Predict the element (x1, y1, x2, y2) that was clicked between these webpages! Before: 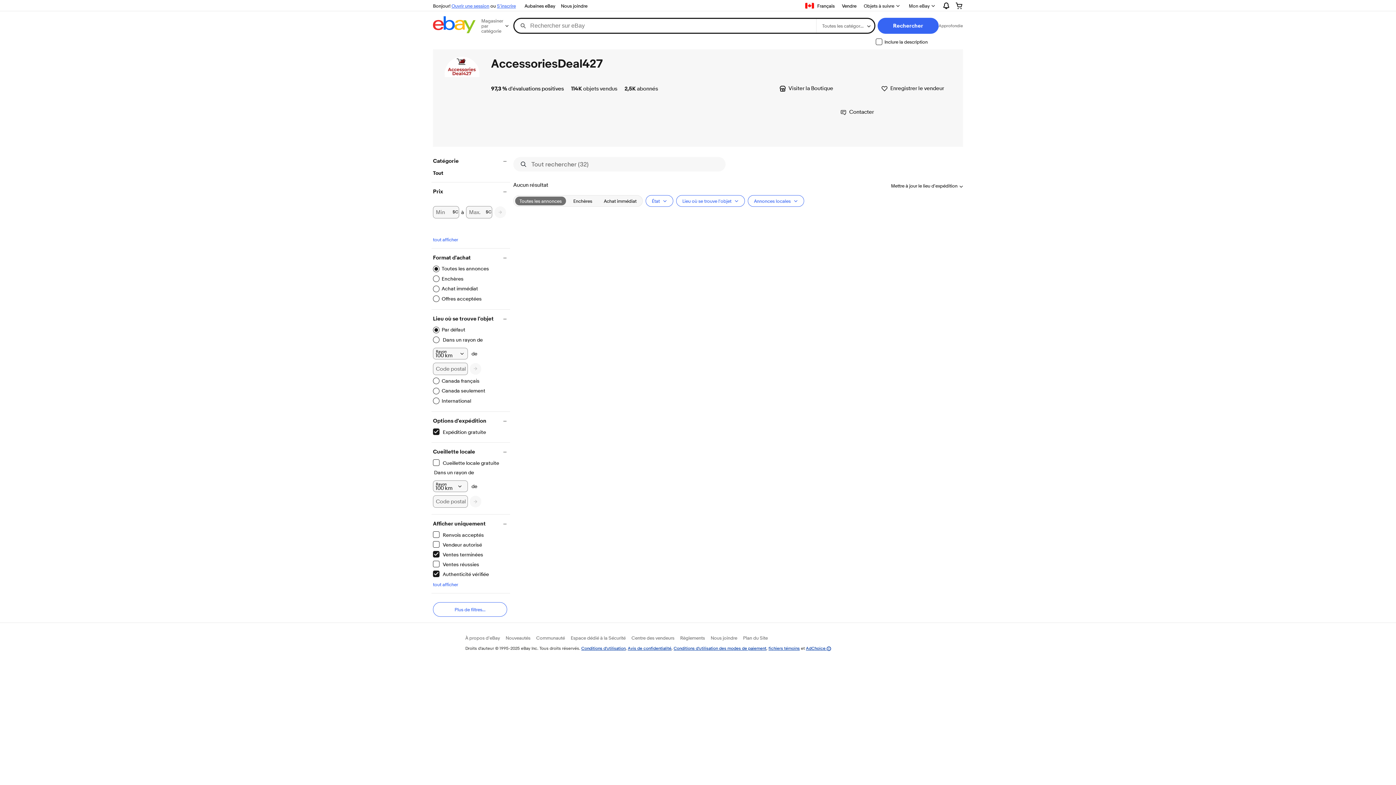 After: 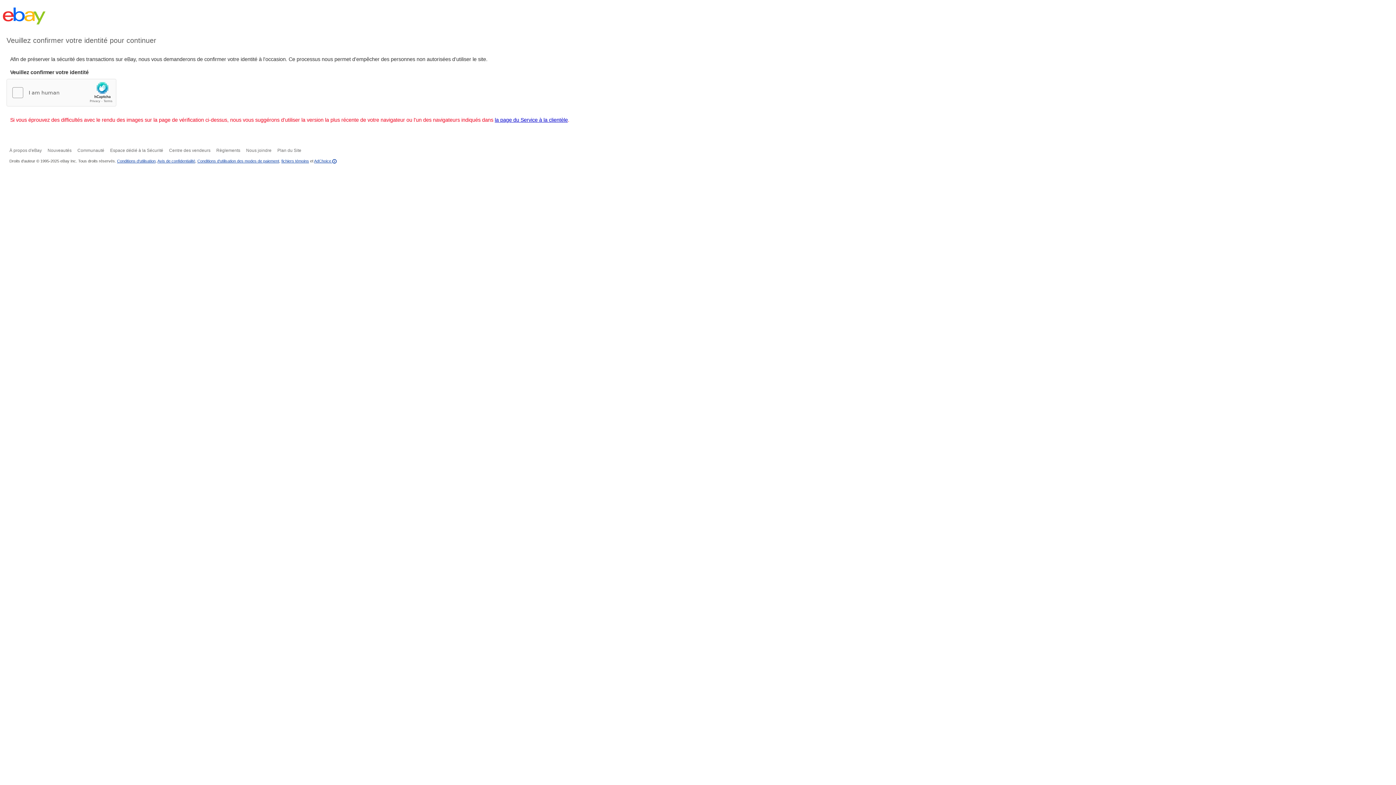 Action: label: AccessoriesDeal427 bbox: (491, 56, 602, 71)